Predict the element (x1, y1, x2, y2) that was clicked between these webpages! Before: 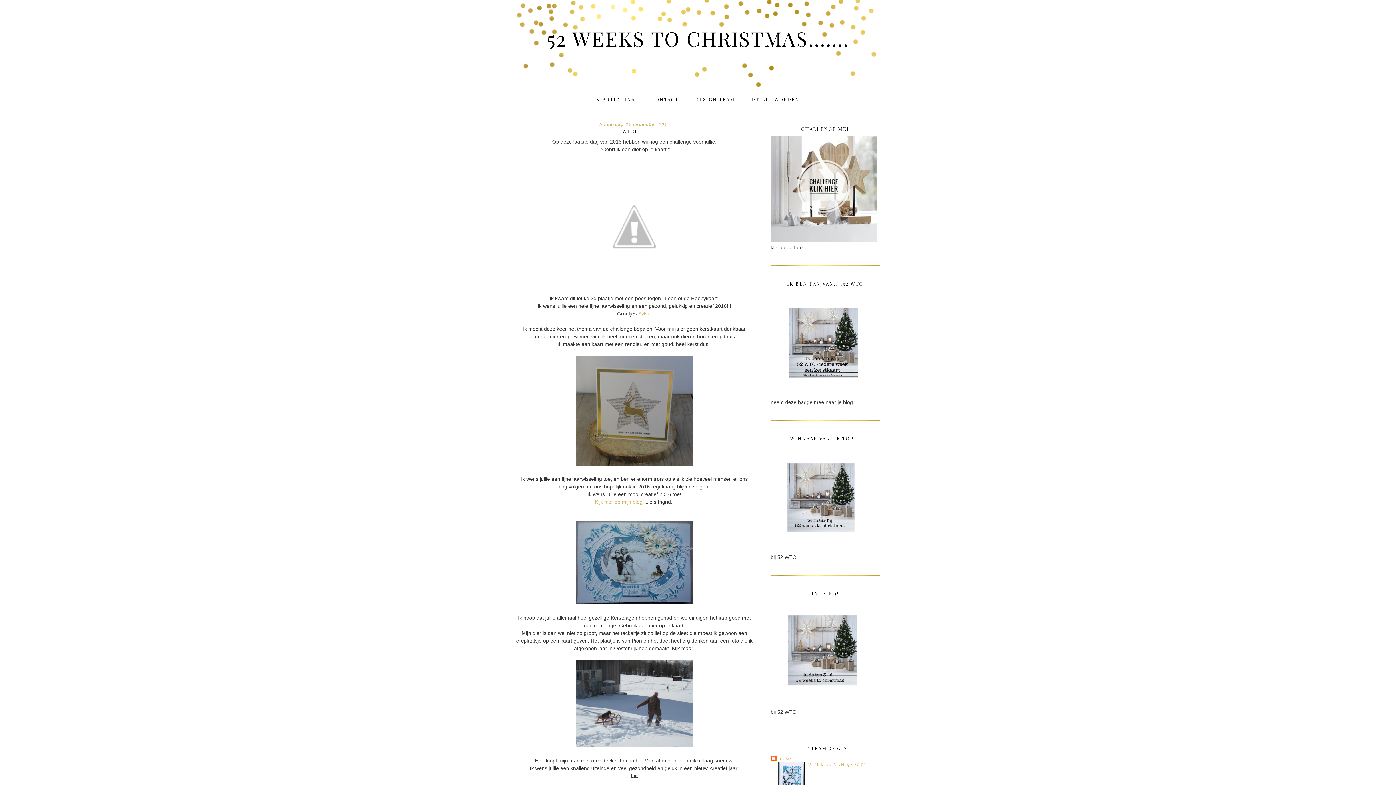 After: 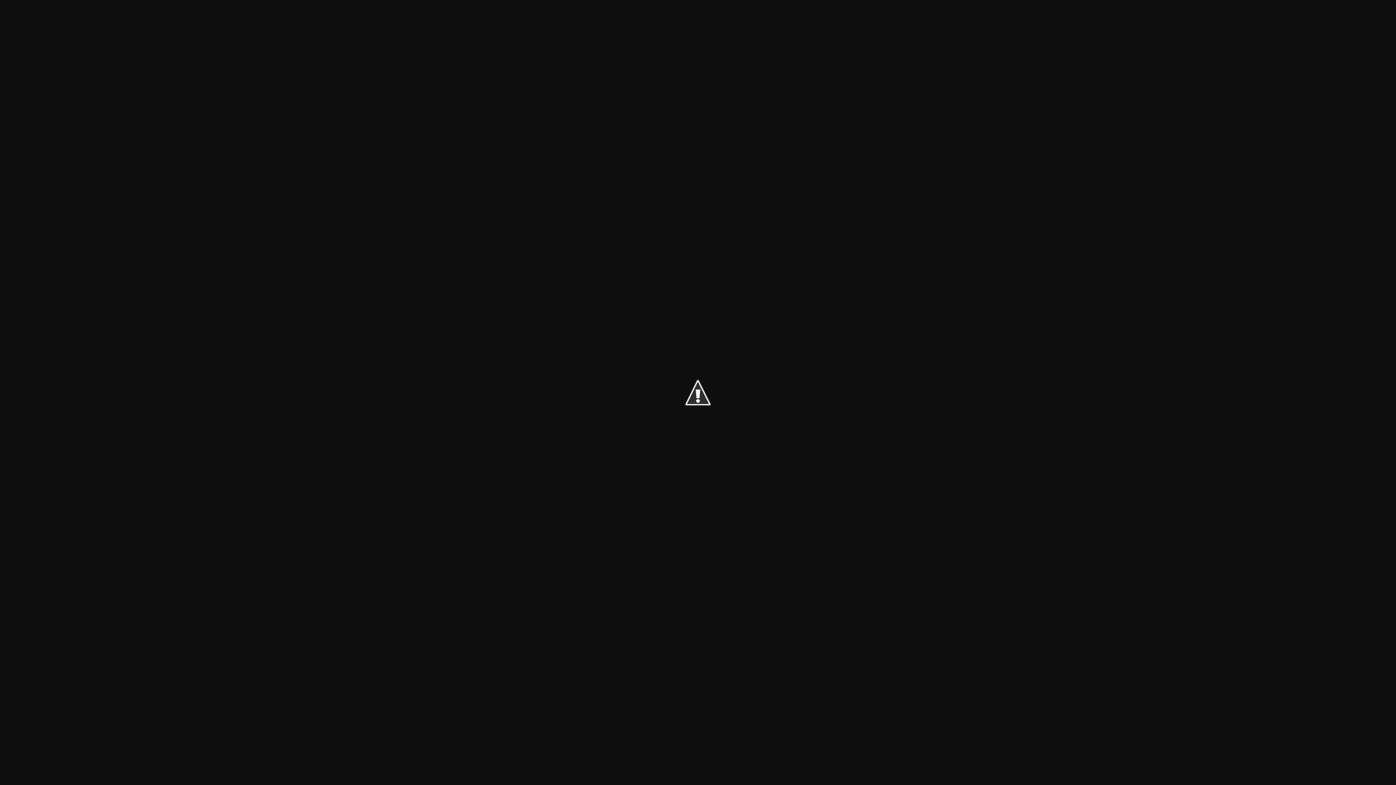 Action: bbox: (575, 280, 693, 286)